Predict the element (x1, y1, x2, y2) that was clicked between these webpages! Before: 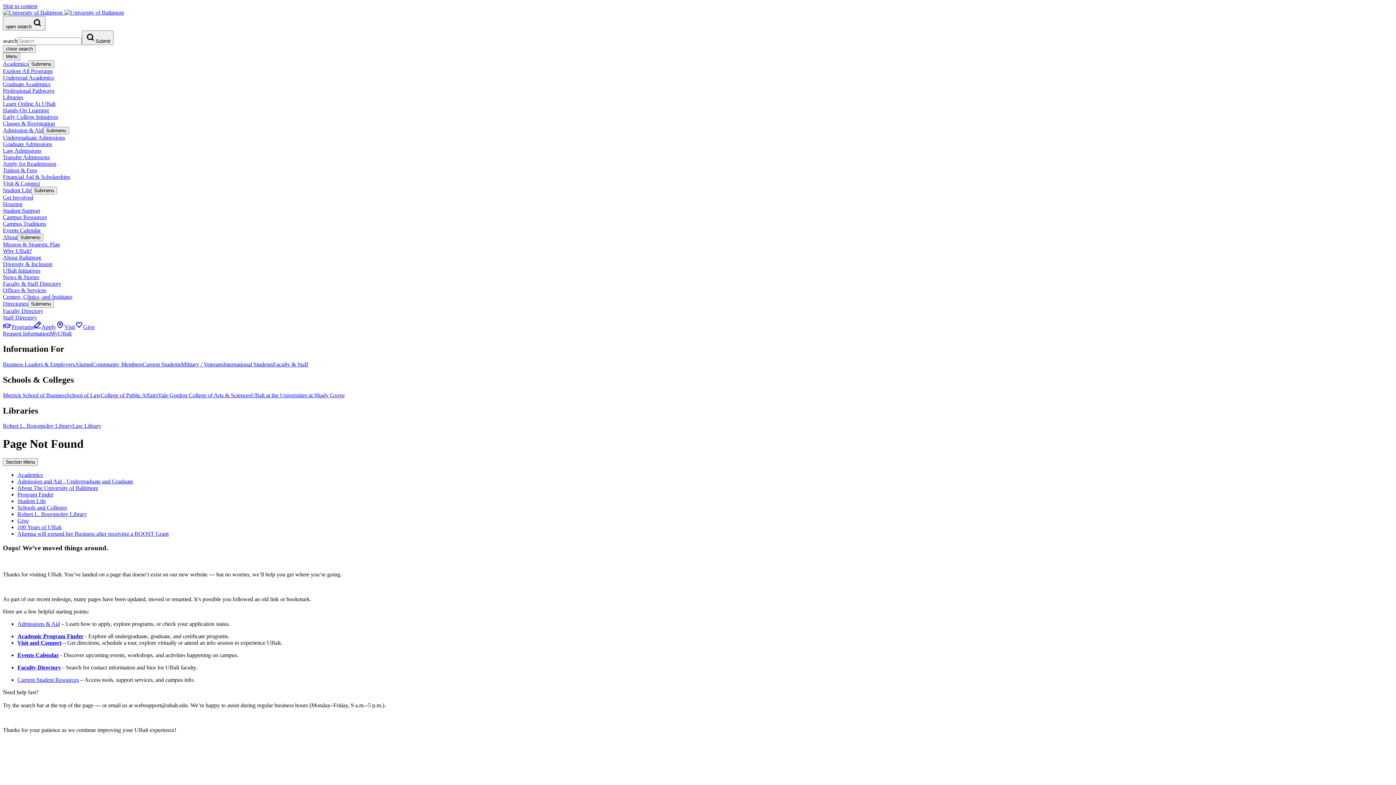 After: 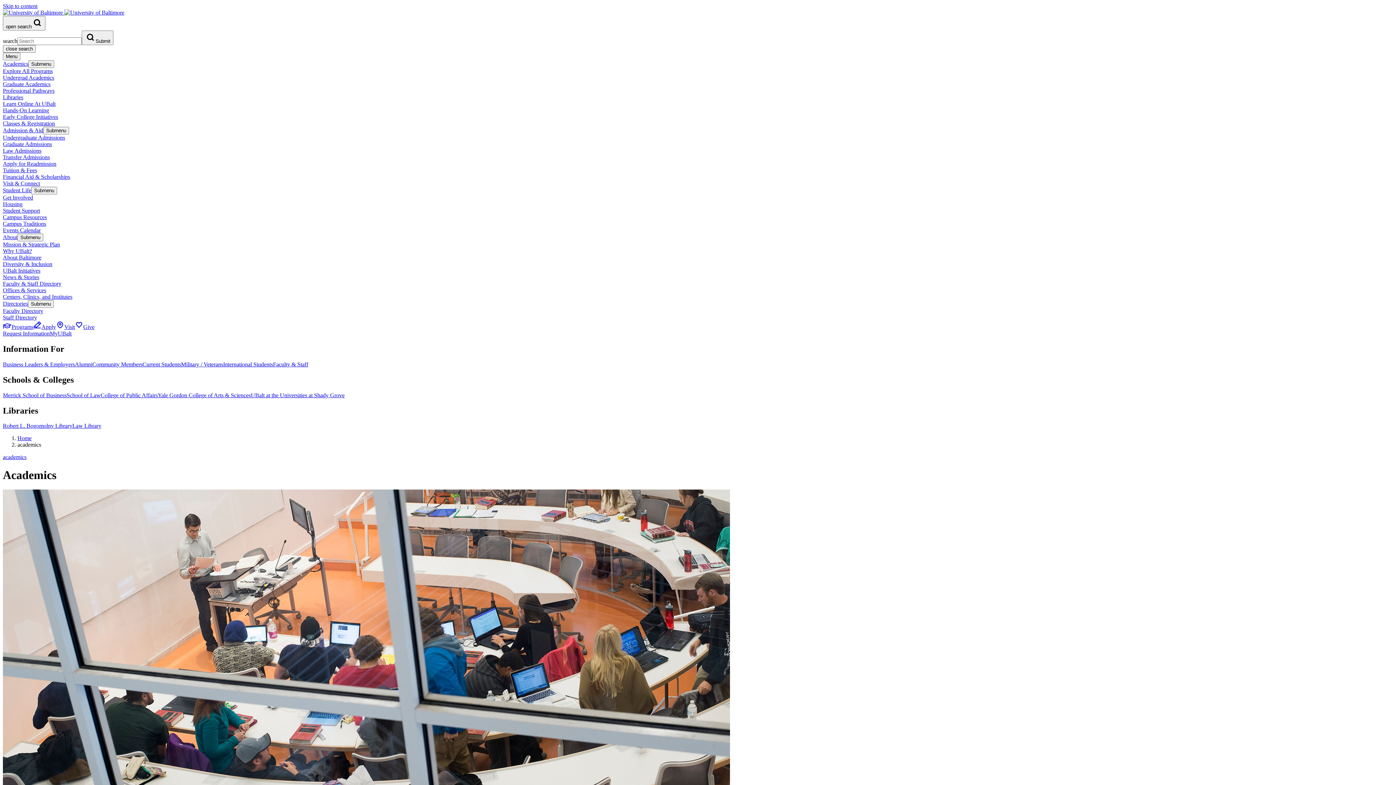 Action: bbox: (2, 60, 28, 66) label: Academics